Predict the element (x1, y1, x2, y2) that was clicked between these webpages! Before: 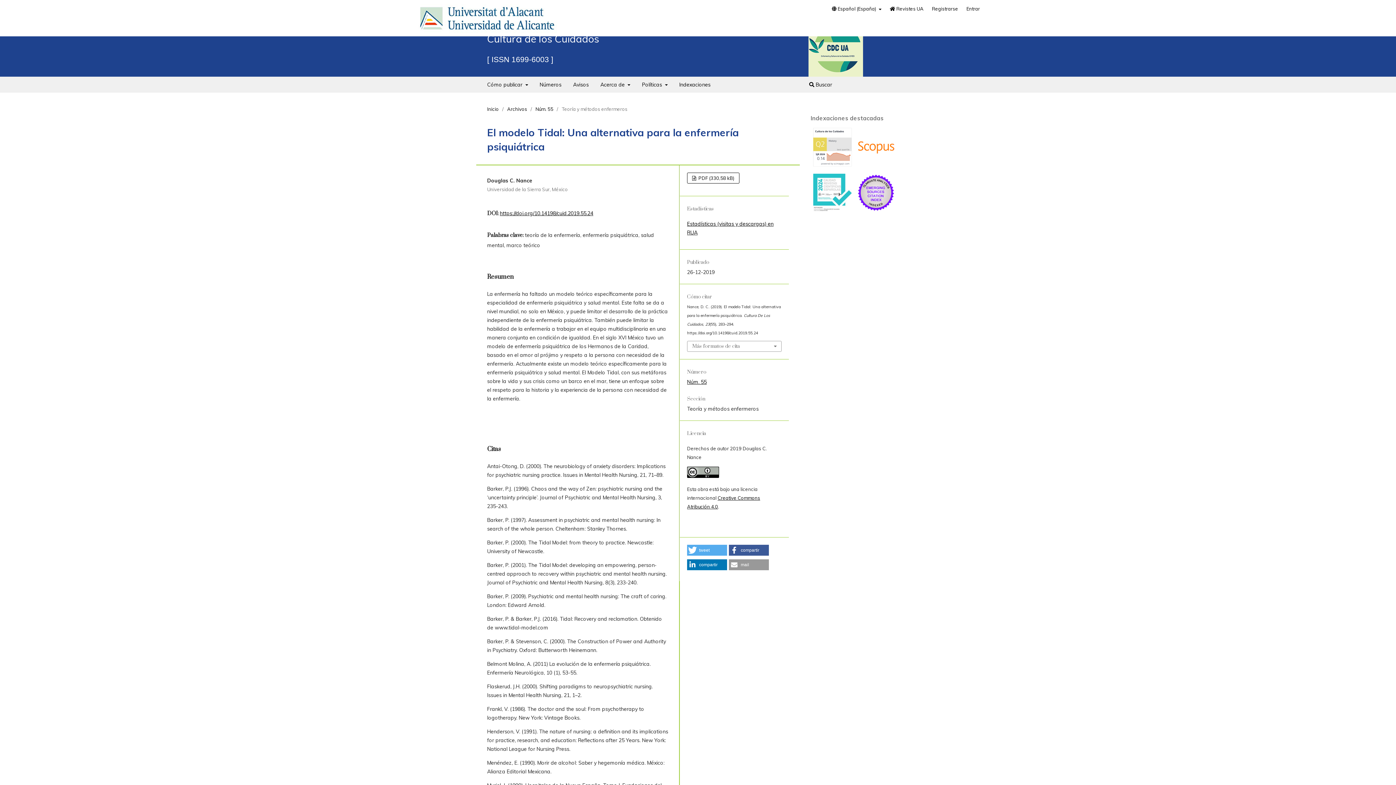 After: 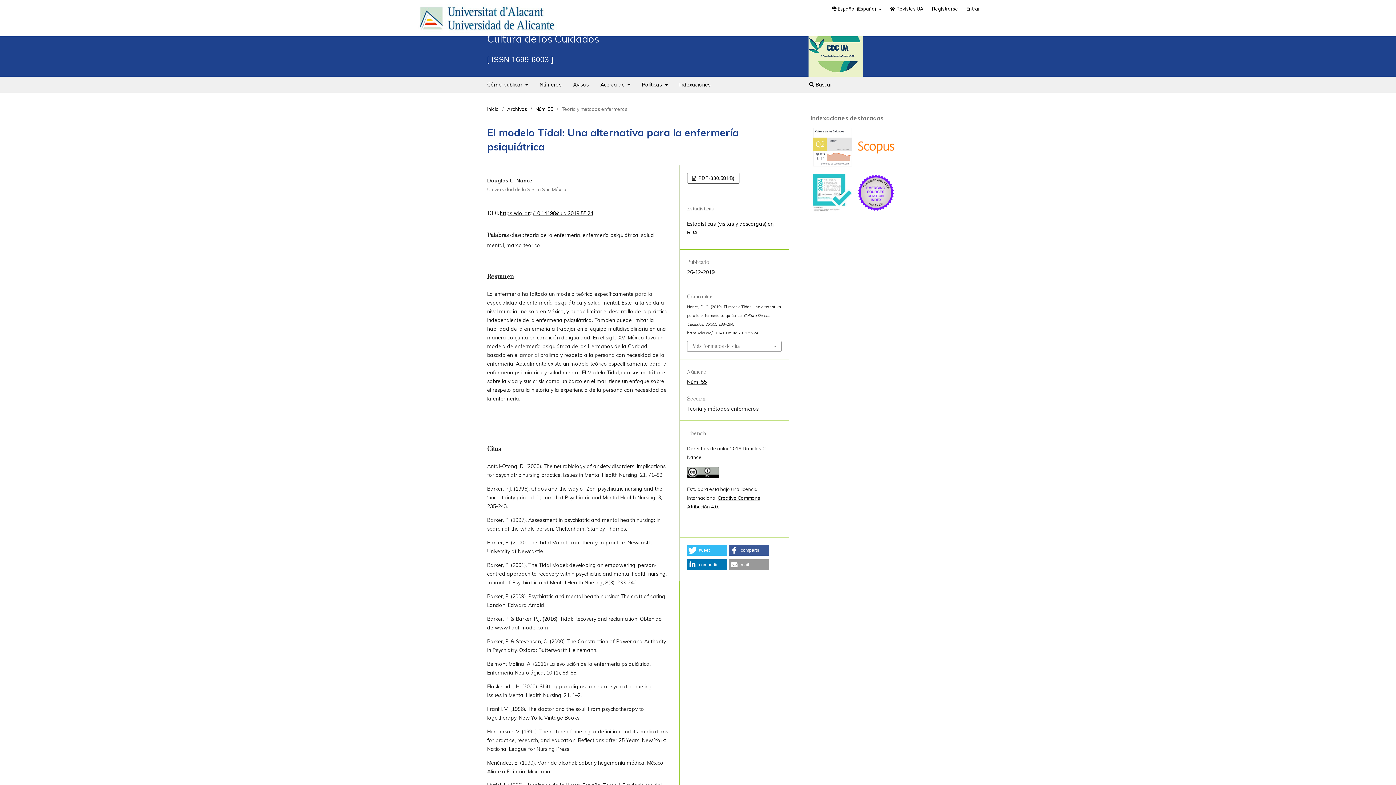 Action: label: Compartir en Twitter bbox: (687, 545, 727, 556)